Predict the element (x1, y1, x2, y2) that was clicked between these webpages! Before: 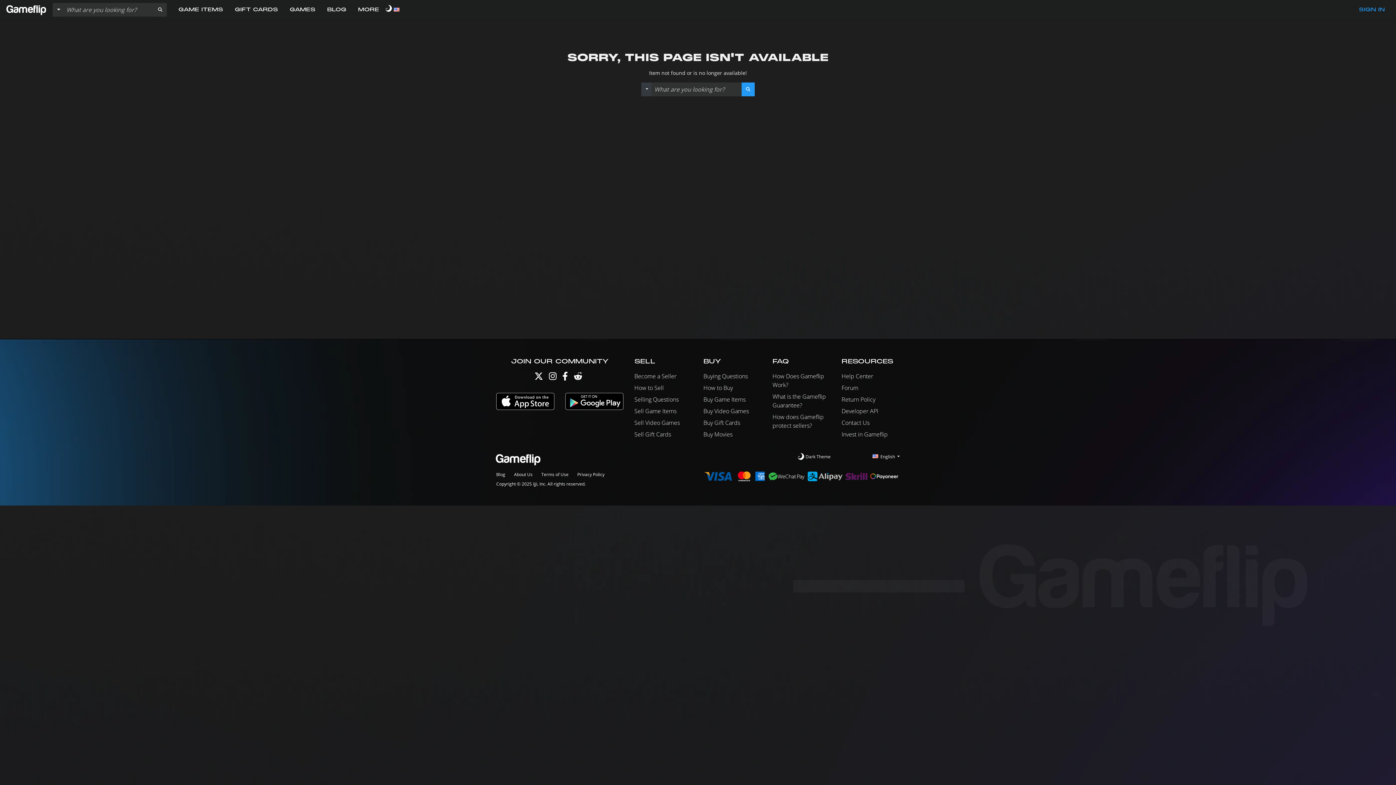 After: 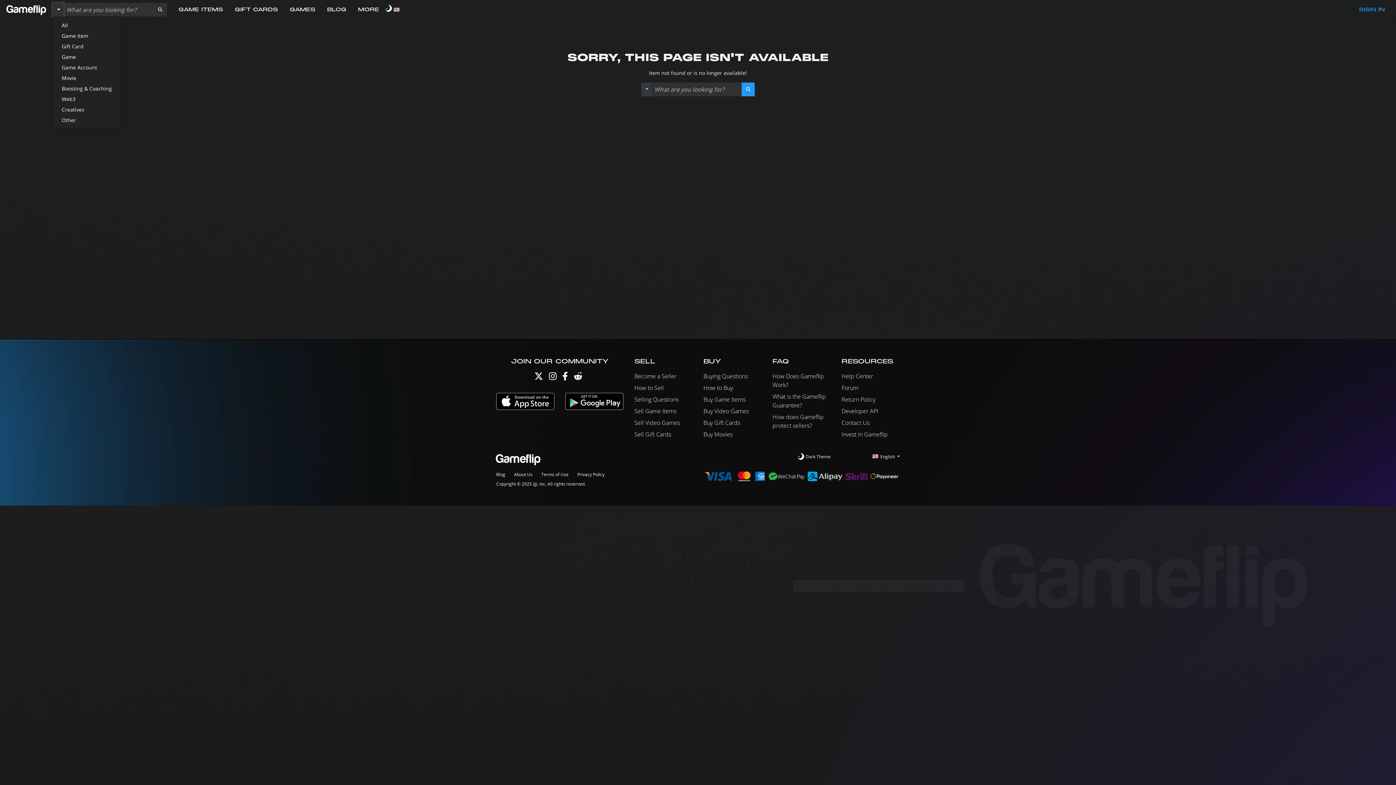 Action: bbox: (52, 2, 63, 16)